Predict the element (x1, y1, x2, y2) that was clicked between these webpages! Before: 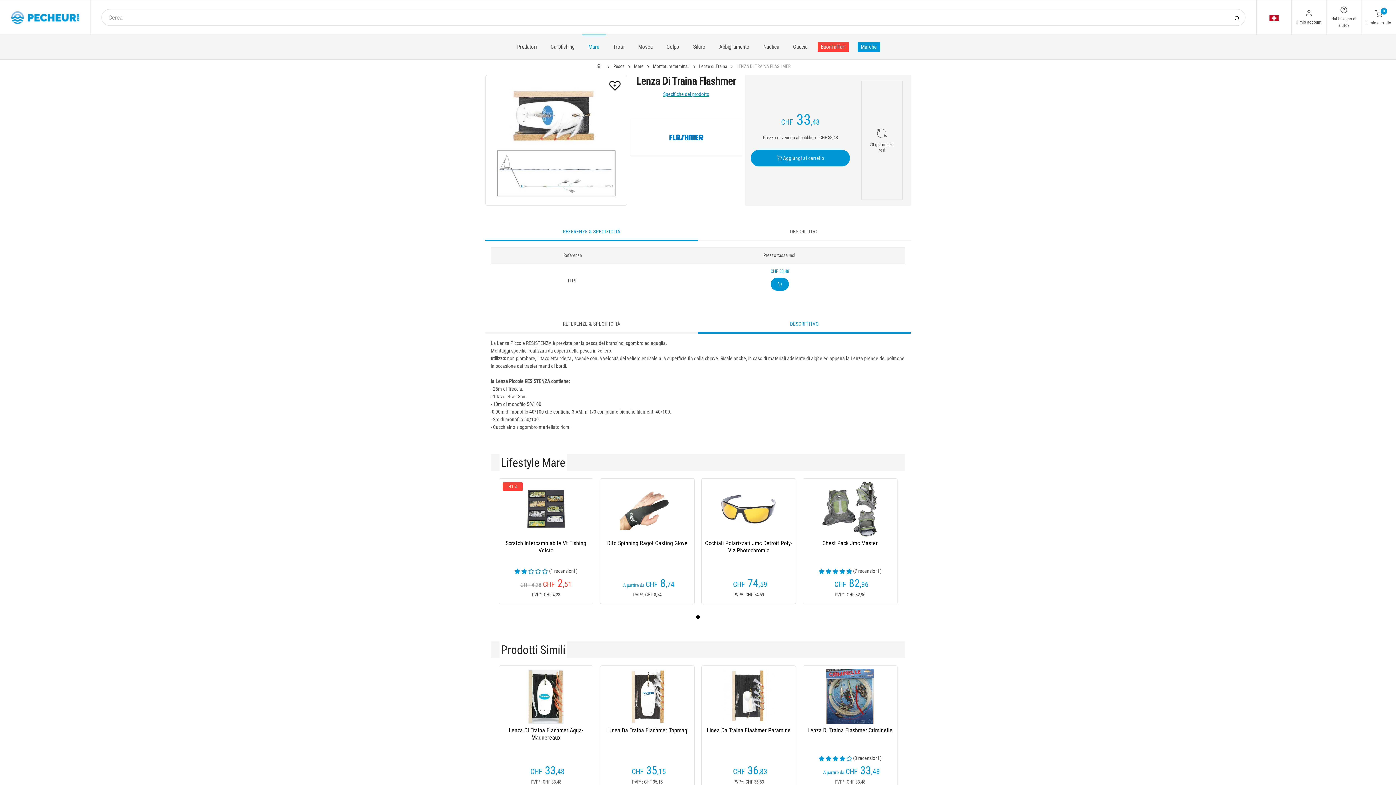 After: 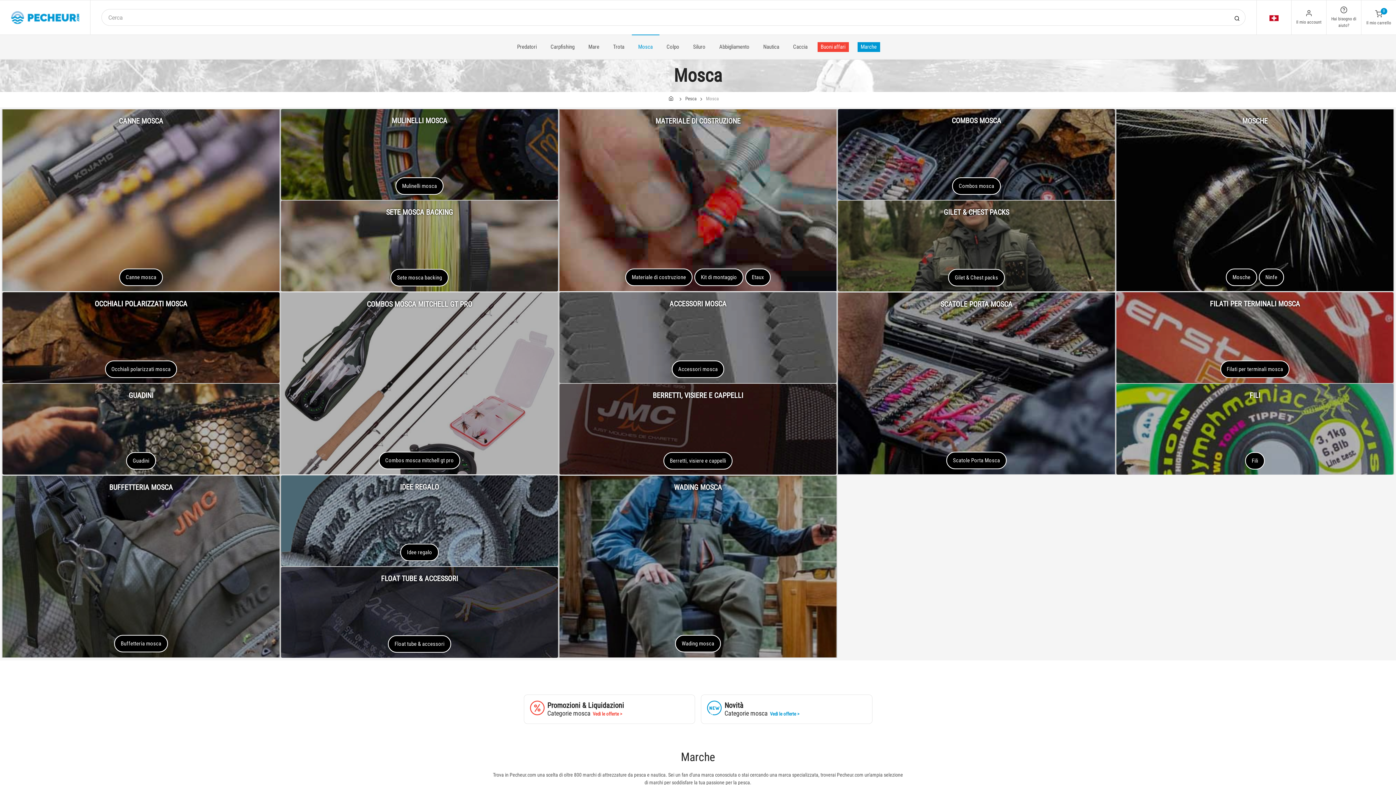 Action: label: Mosca bbox: (631, 34, 659, 59)